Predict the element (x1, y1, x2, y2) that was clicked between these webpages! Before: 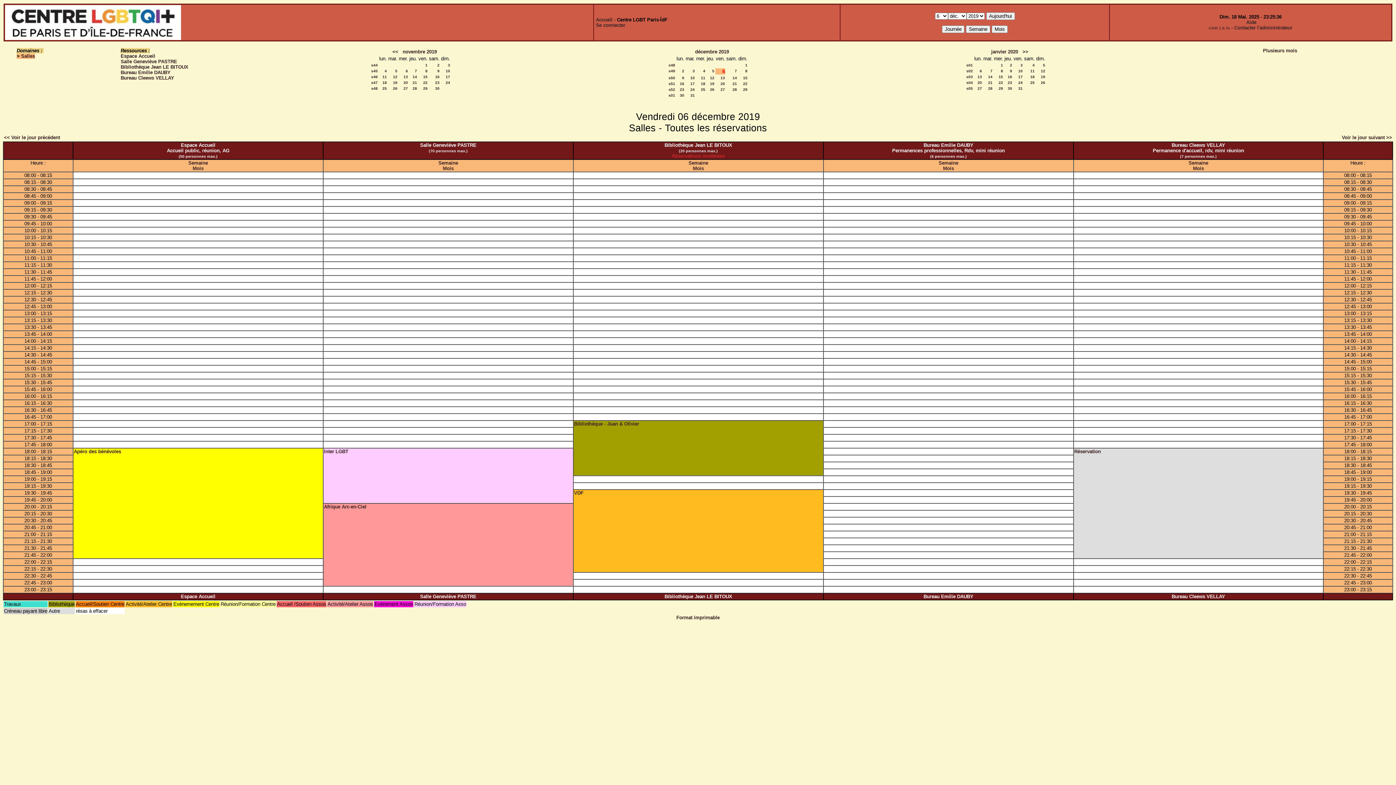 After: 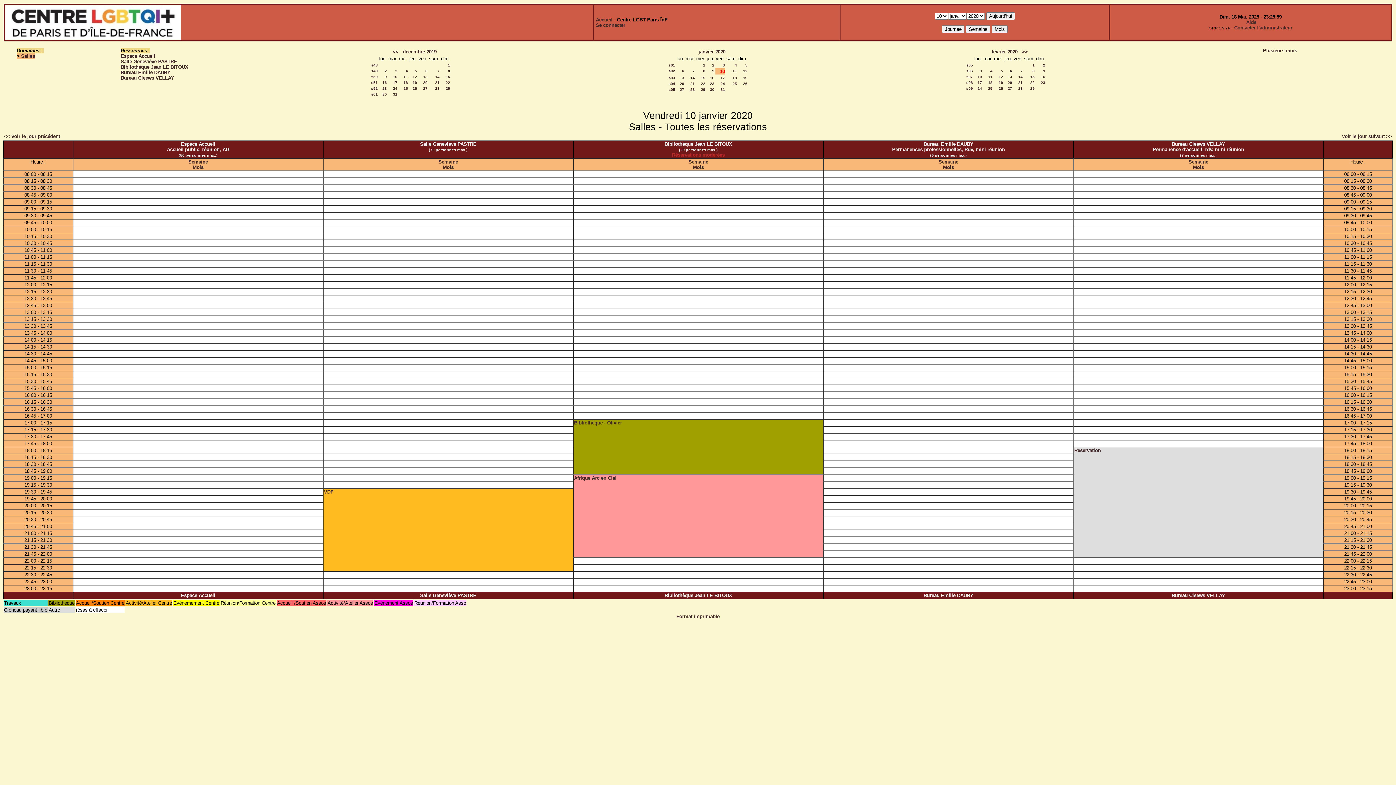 Action: label: 10 bbox: (1018, 68, 1022, 73)